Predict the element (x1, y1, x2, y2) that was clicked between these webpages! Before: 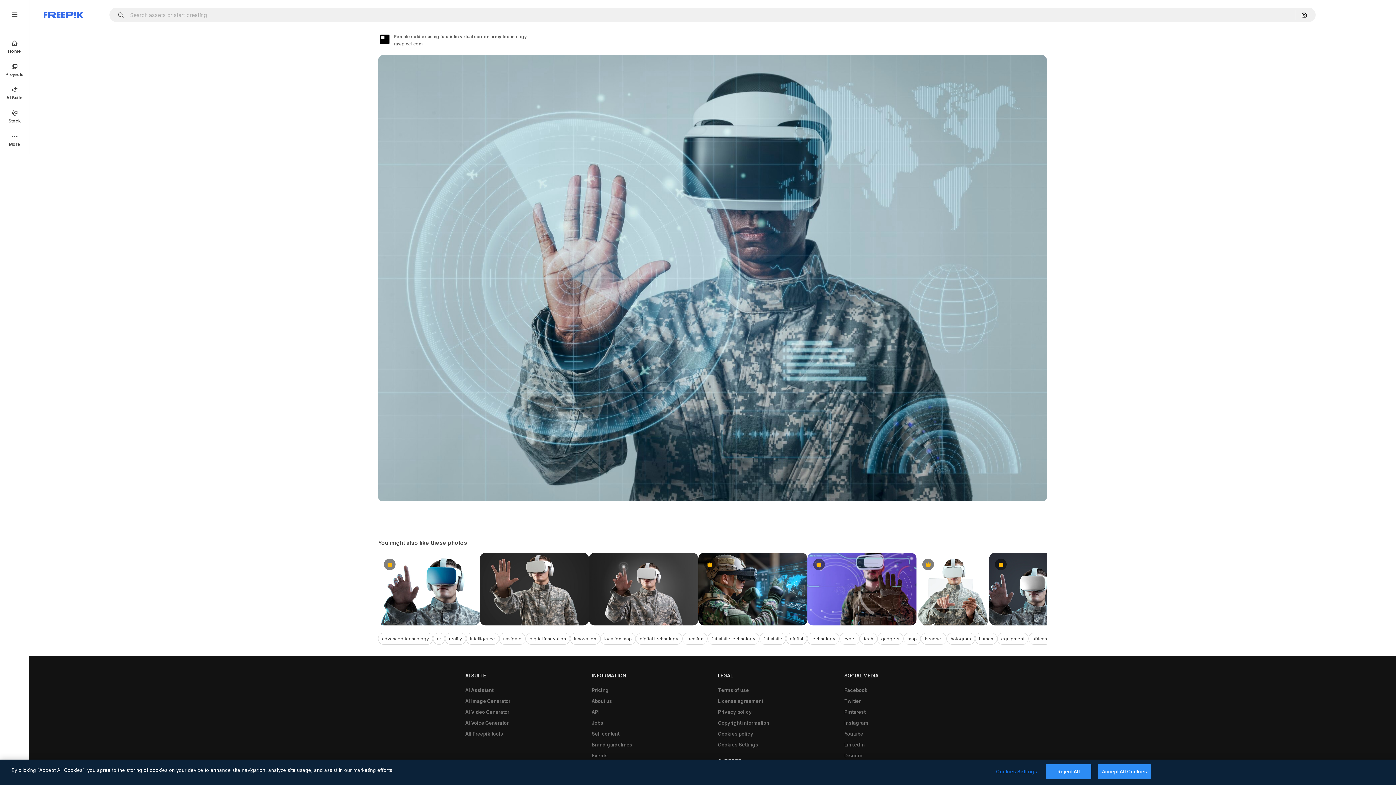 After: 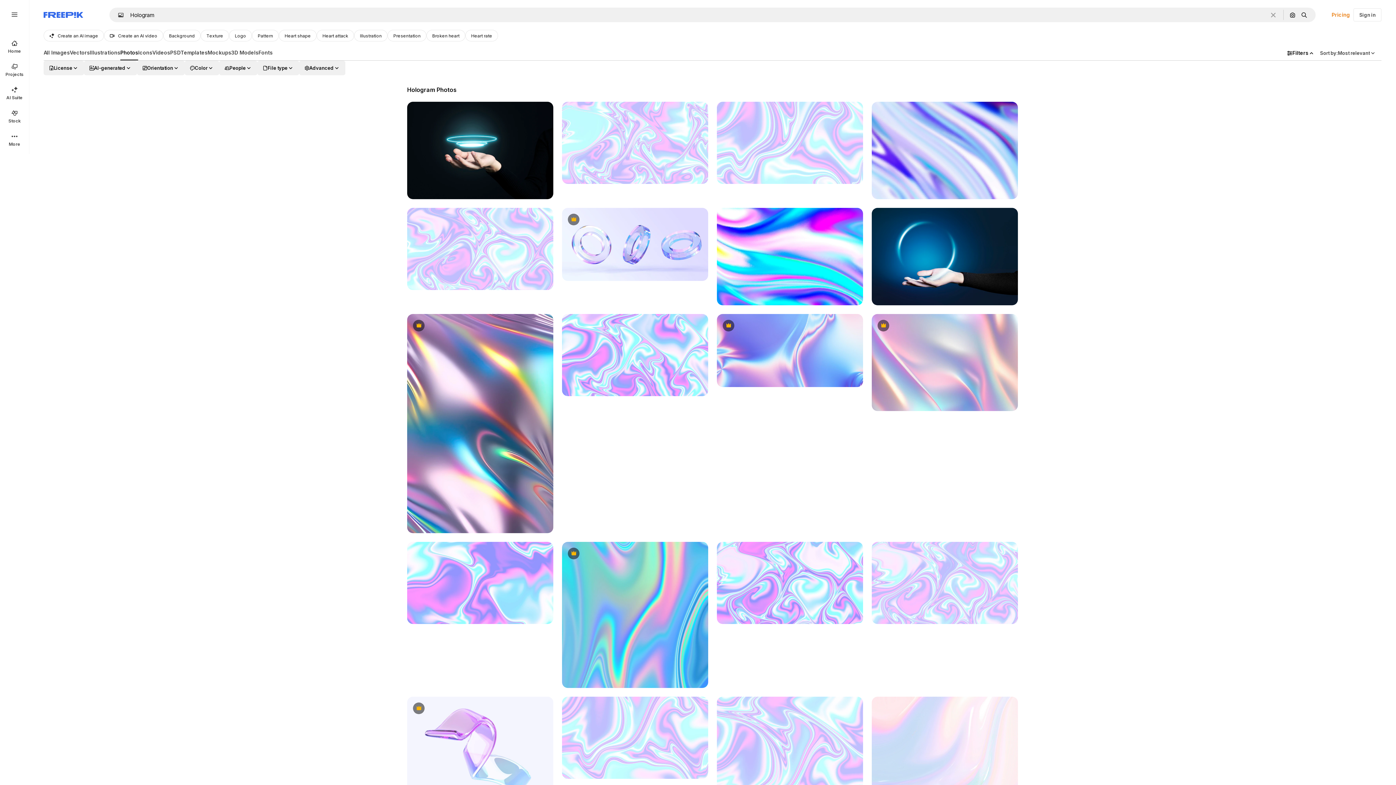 Action: label: hologram bbox: (946, 633, 975, 645)